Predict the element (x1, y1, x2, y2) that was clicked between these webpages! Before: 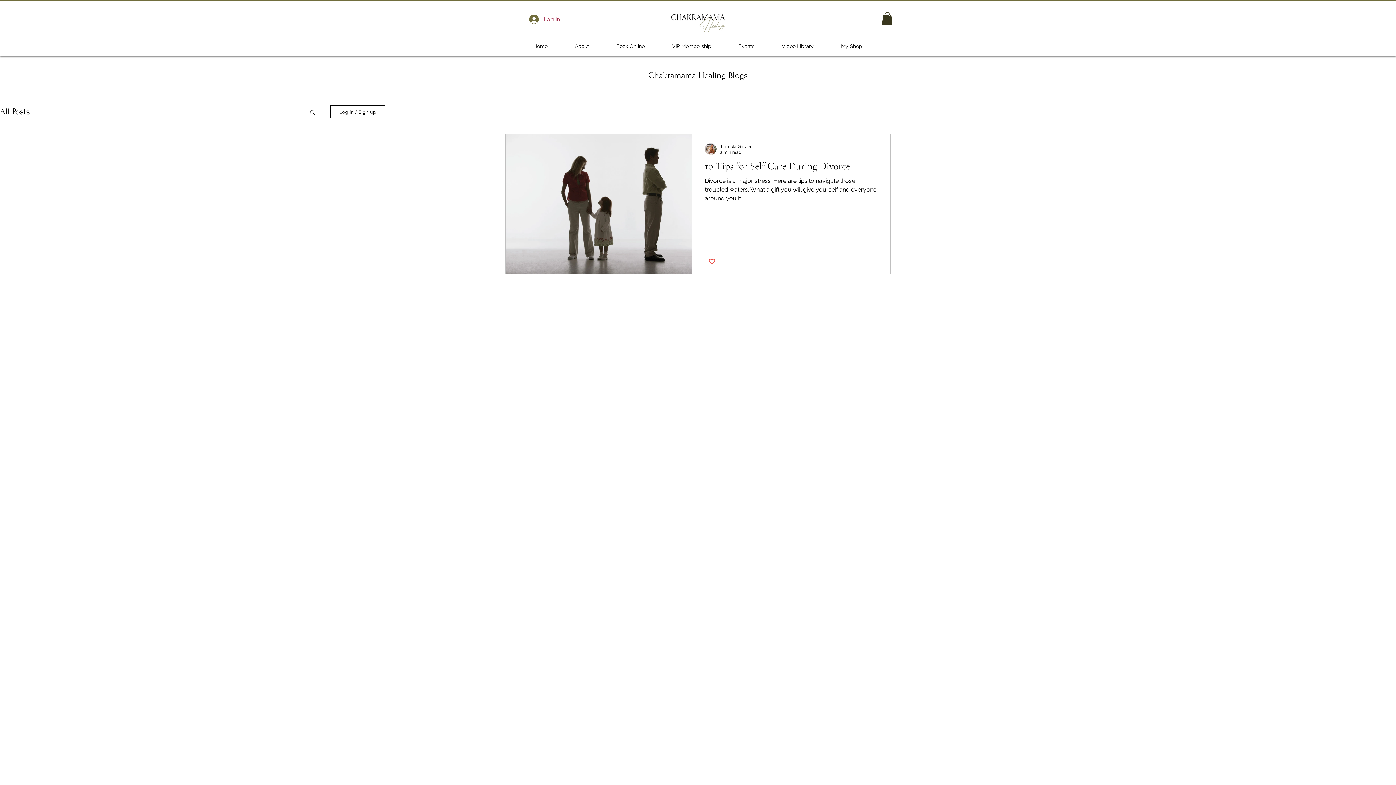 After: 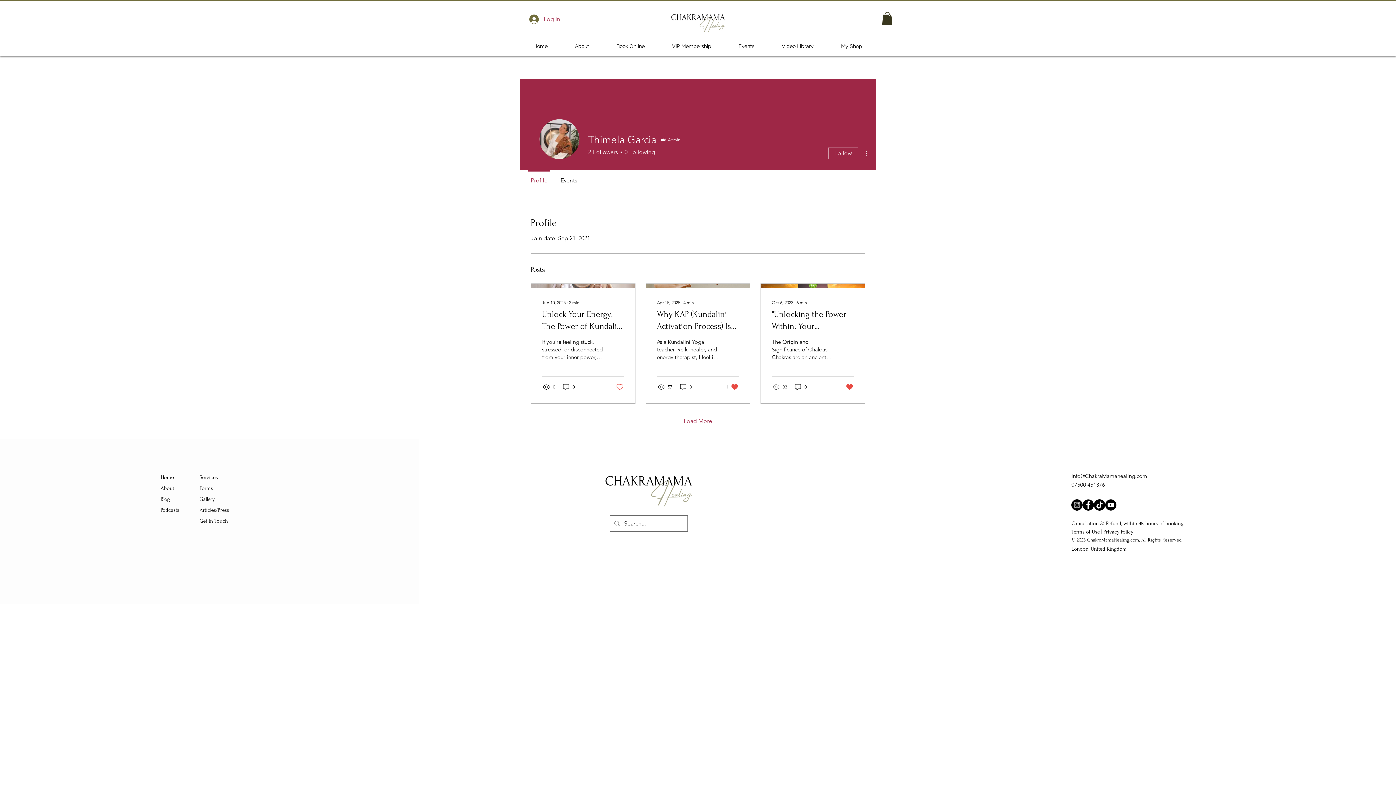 Action: label: Thimela Garcia bbox: (720, 142, 751, 149)